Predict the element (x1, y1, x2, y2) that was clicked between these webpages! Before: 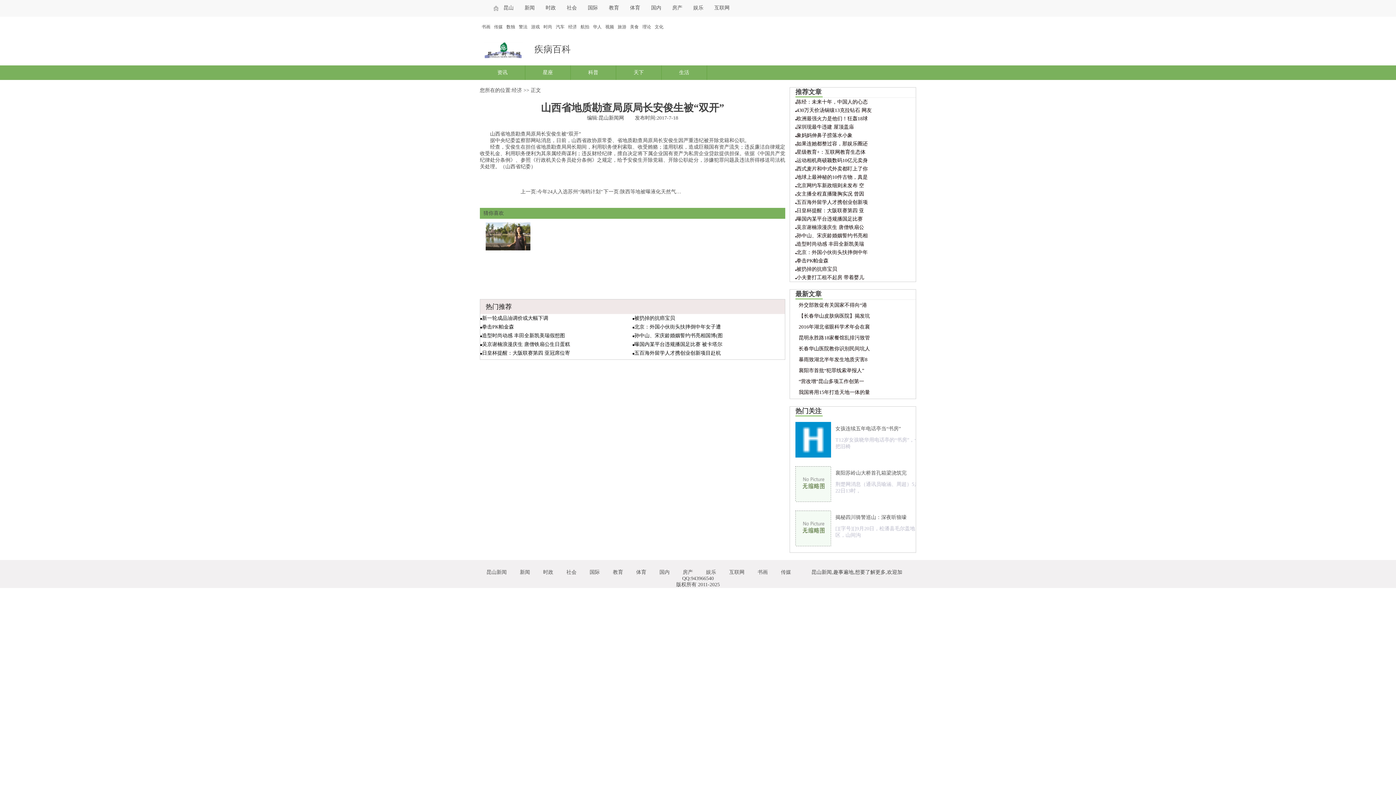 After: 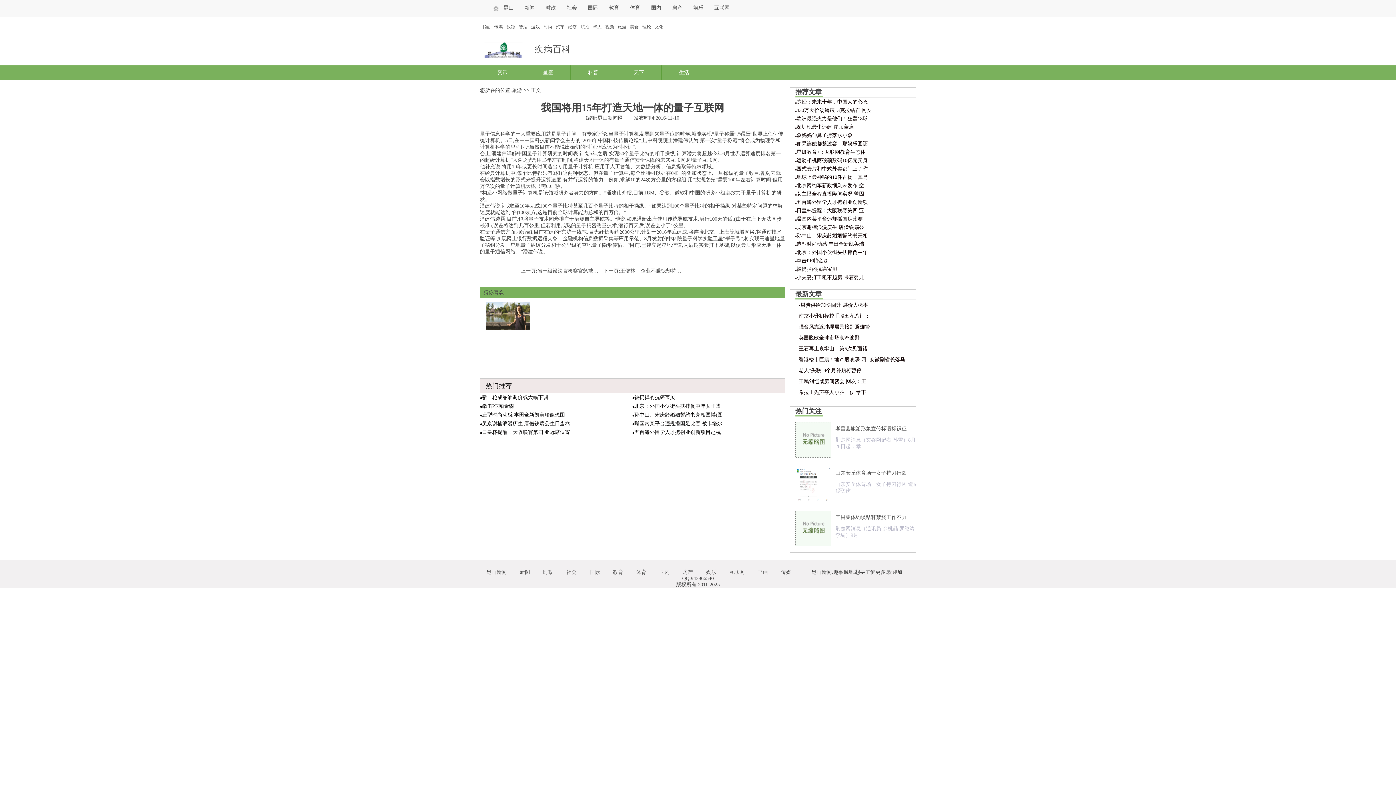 Action: label: 我国将用15年打造天地一体的量 bbox: (798, 389, 870, 395)